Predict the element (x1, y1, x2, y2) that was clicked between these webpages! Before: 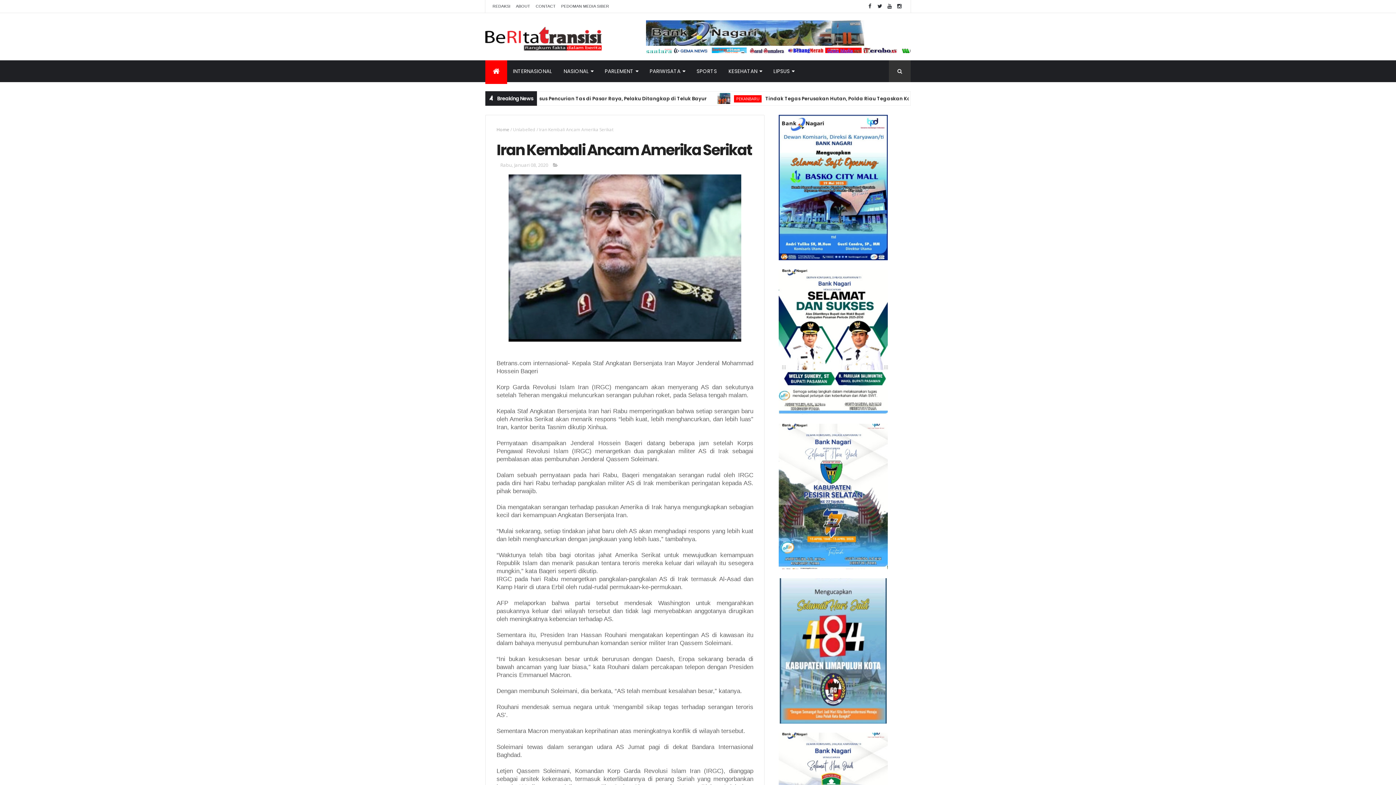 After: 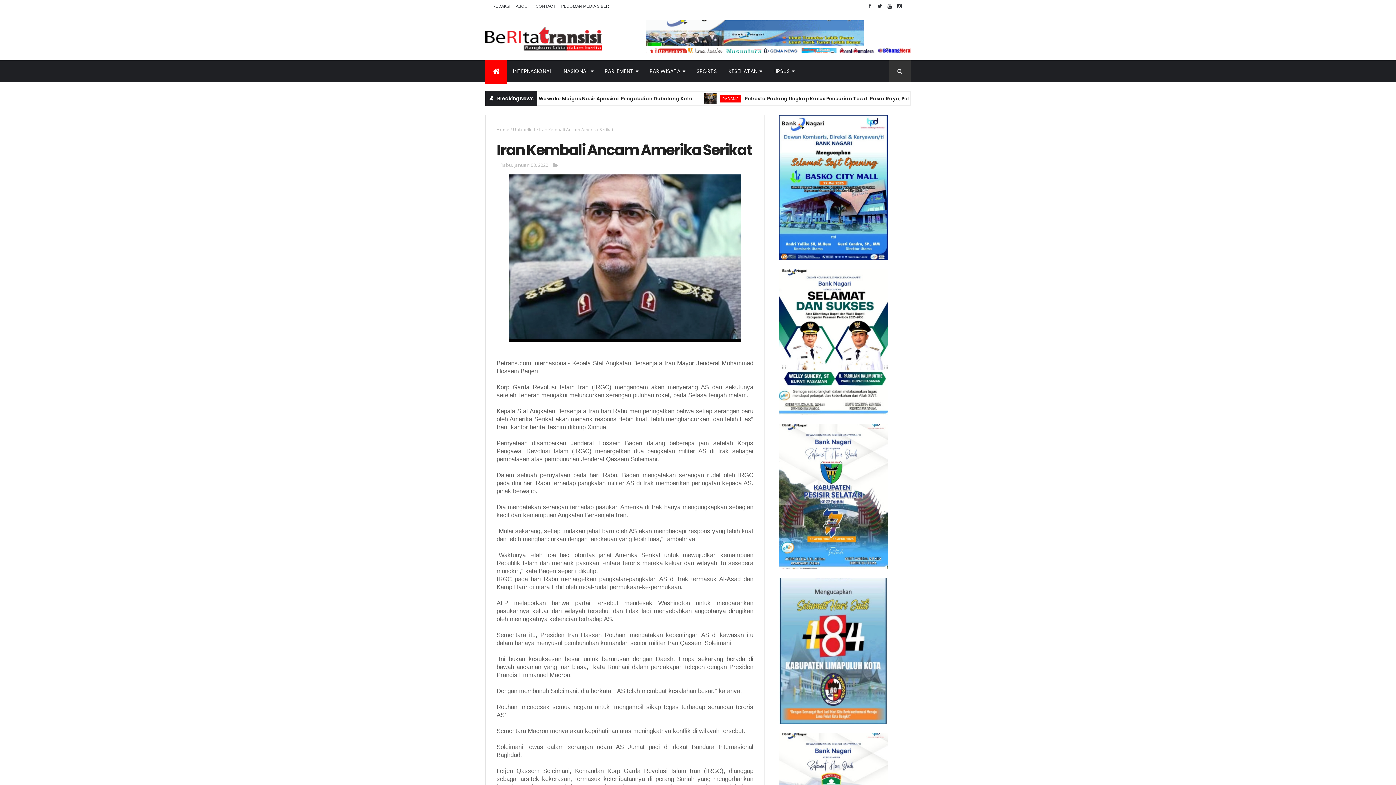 Action: bbox: (500, 161, 548, 168) label: Rabu, Januari 08, 2020